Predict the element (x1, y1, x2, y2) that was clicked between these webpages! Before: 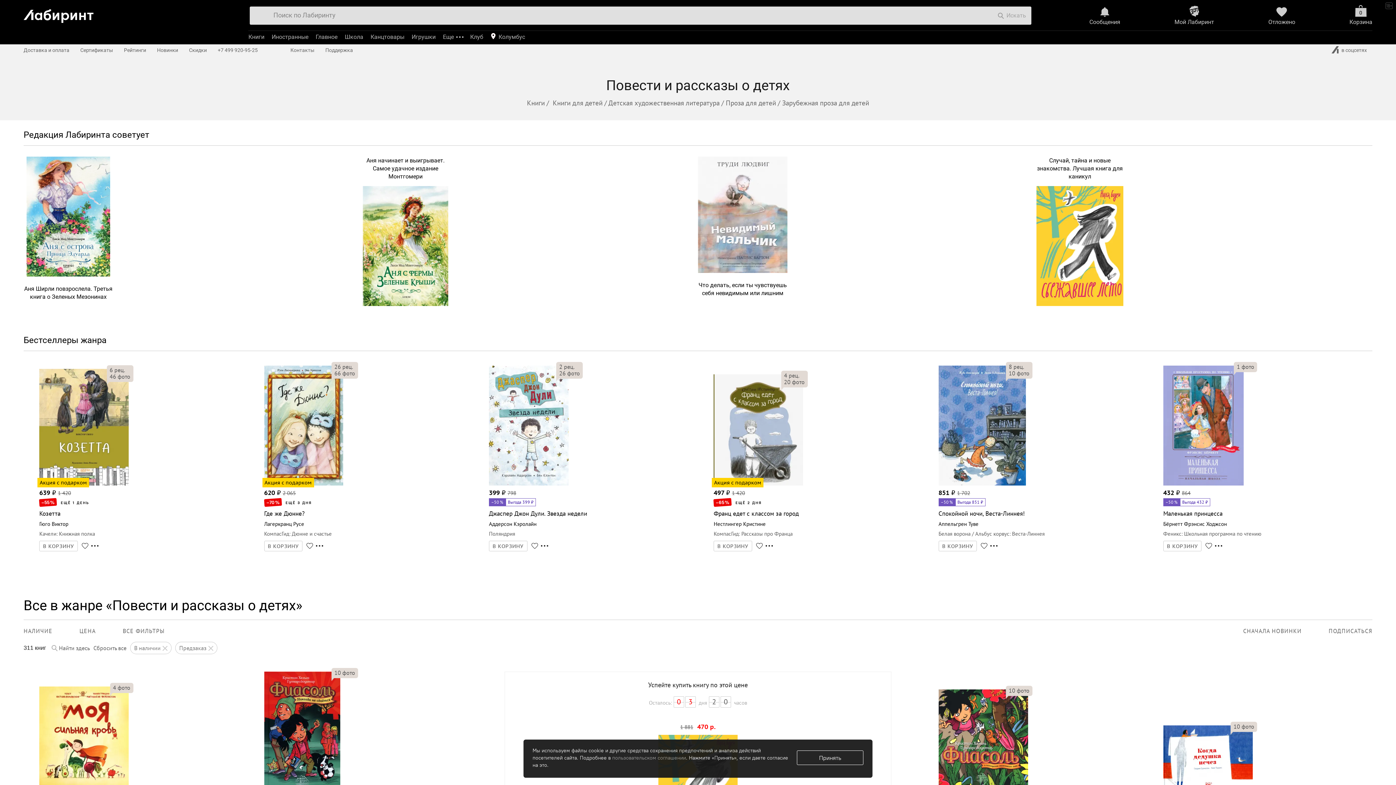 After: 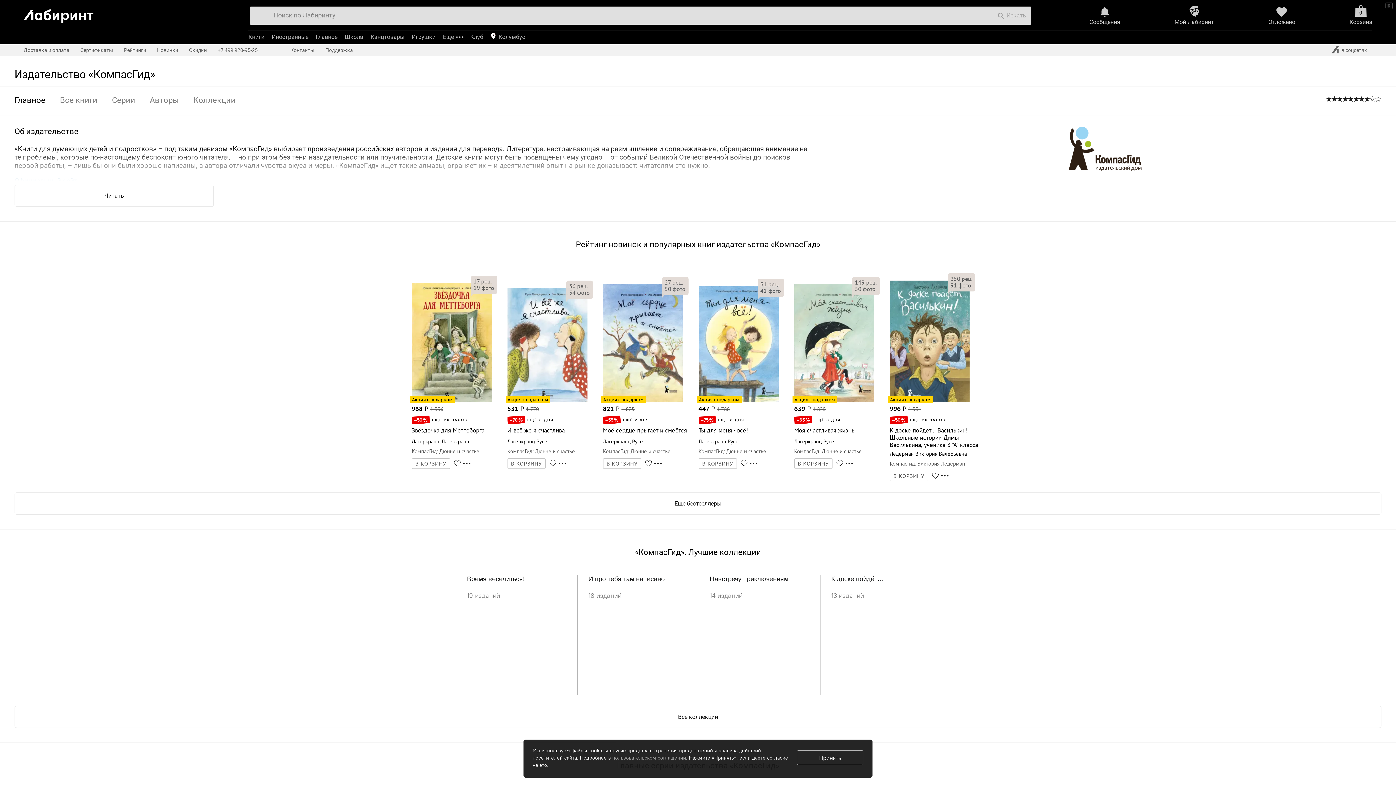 Action: label: КомпасГид bbox: (264, 530, 289, 537)